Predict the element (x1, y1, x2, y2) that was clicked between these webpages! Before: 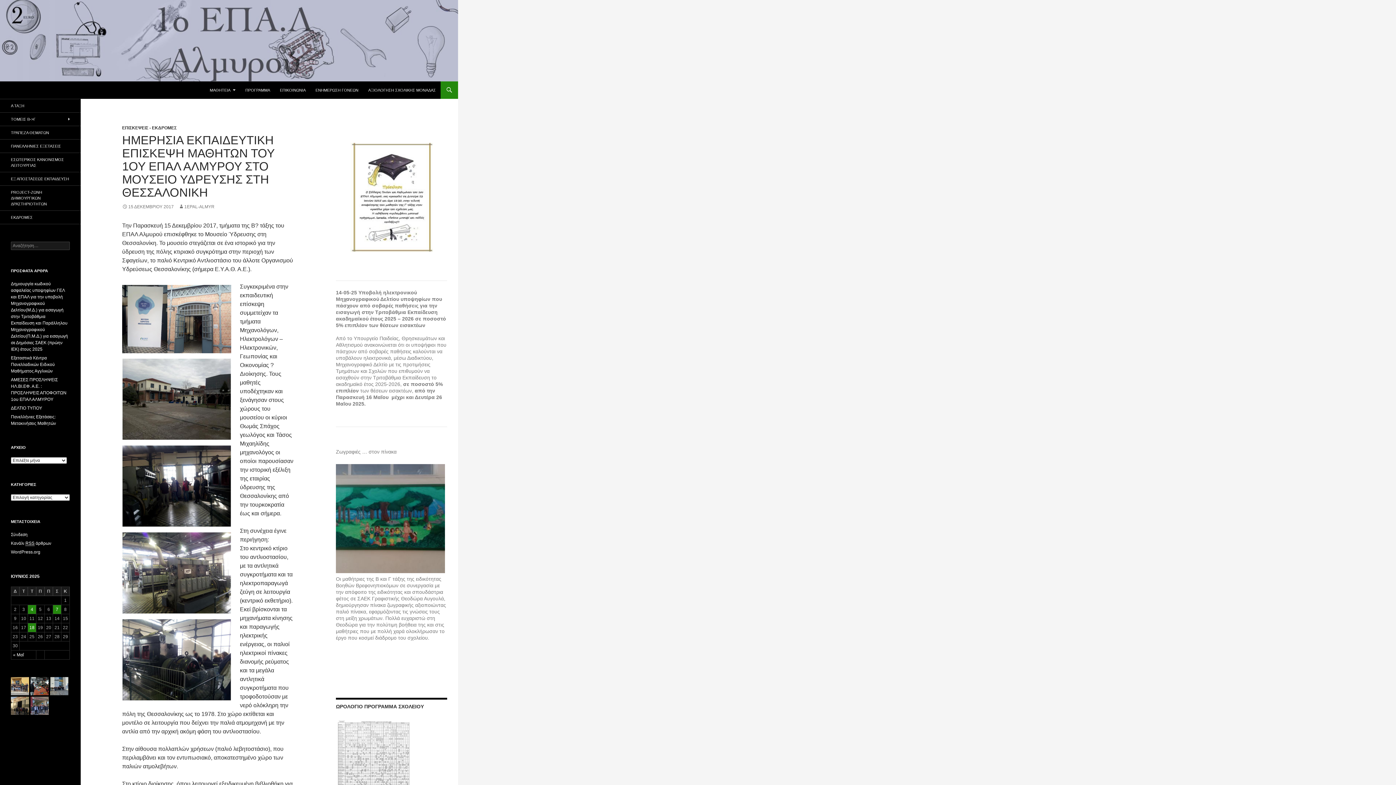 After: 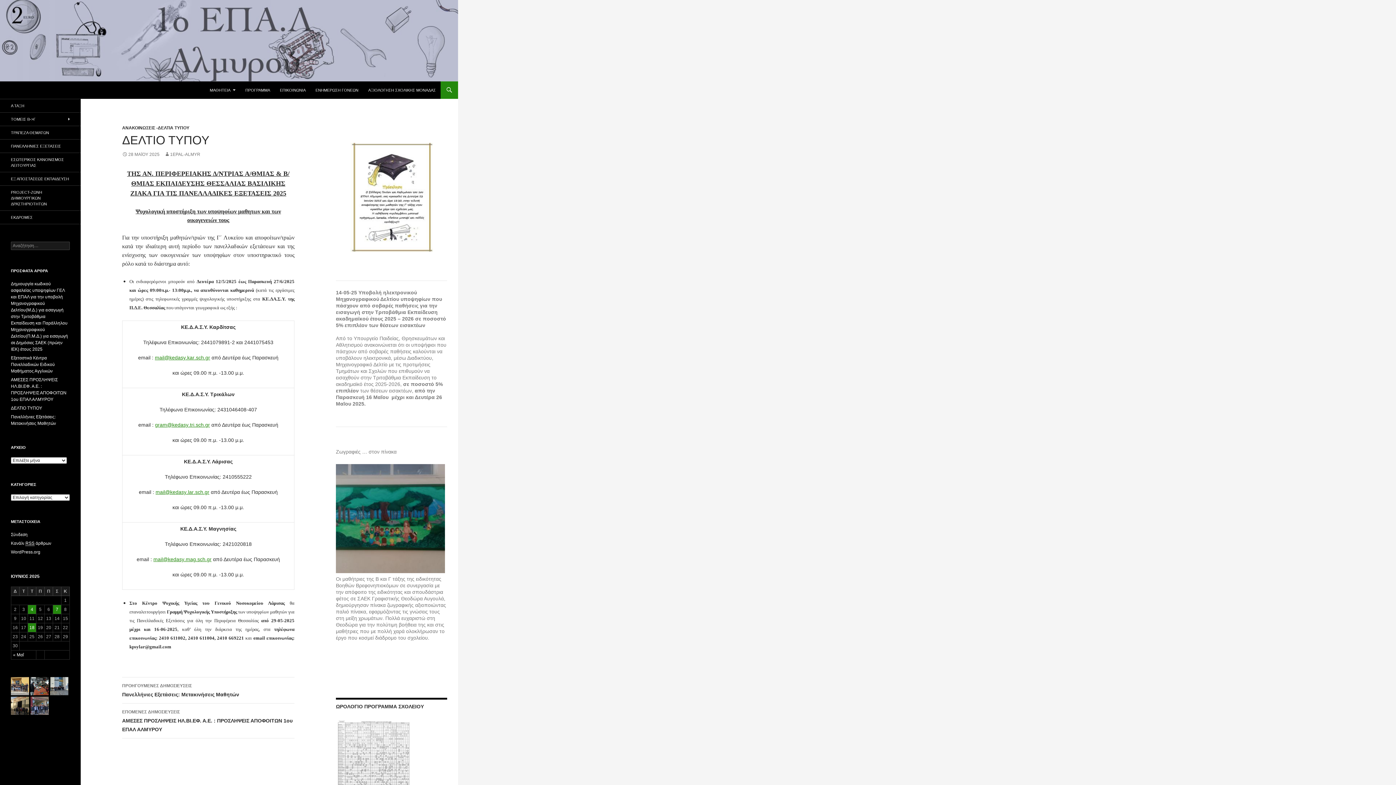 Action: bbox: (10, 405, 42, 410) label: ΔΕΛΤΙΟ ΤΥΠΟΥ